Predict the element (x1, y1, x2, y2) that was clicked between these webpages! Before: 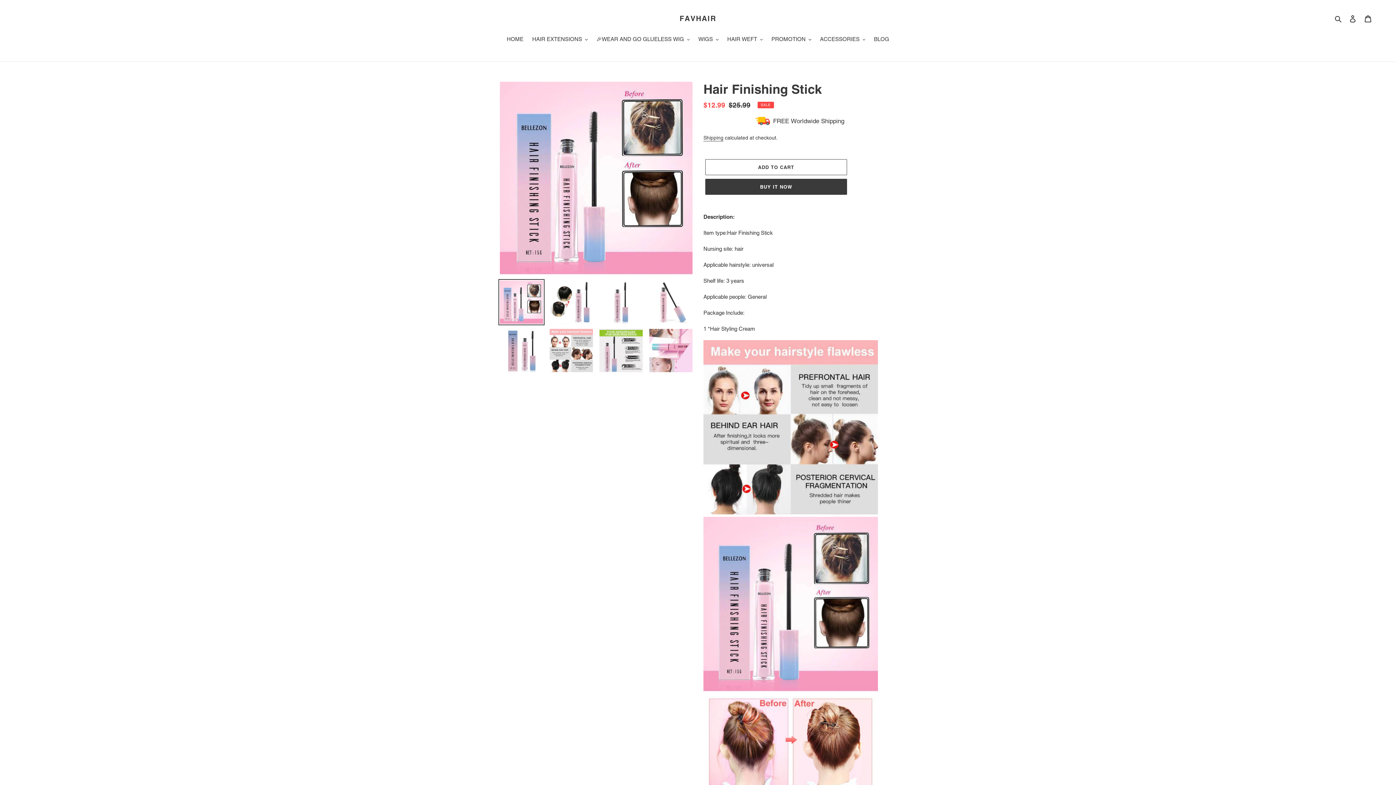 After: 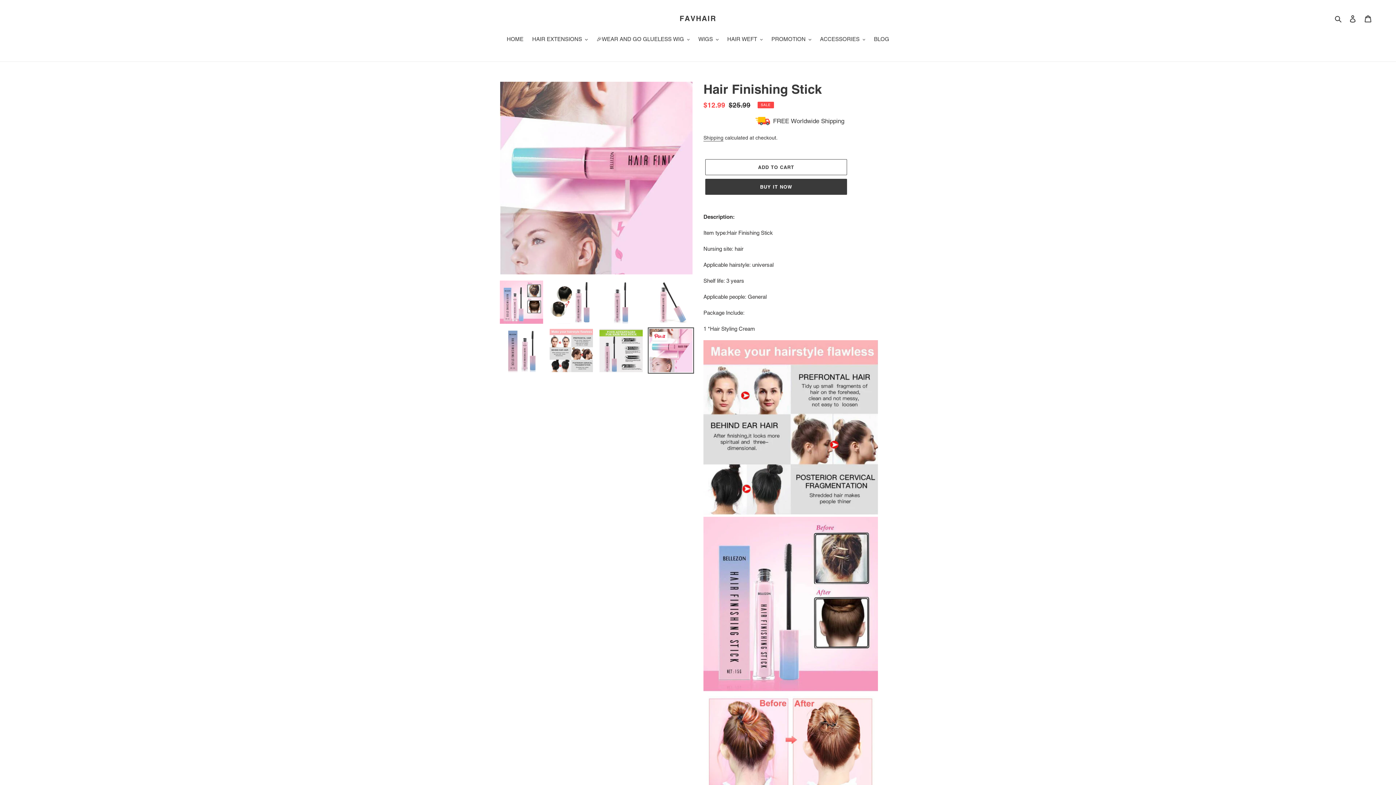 Action: bbox: (648, 327, 694, 373)